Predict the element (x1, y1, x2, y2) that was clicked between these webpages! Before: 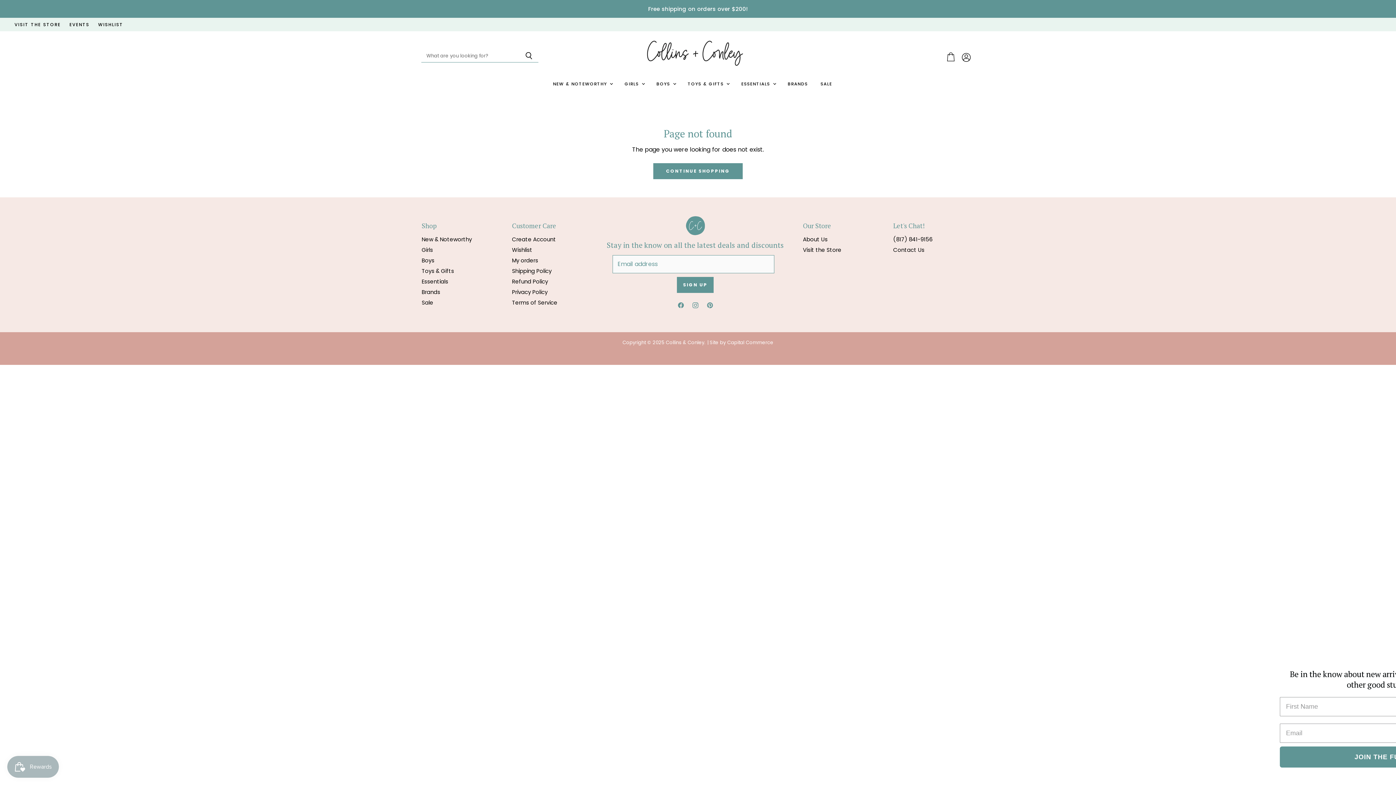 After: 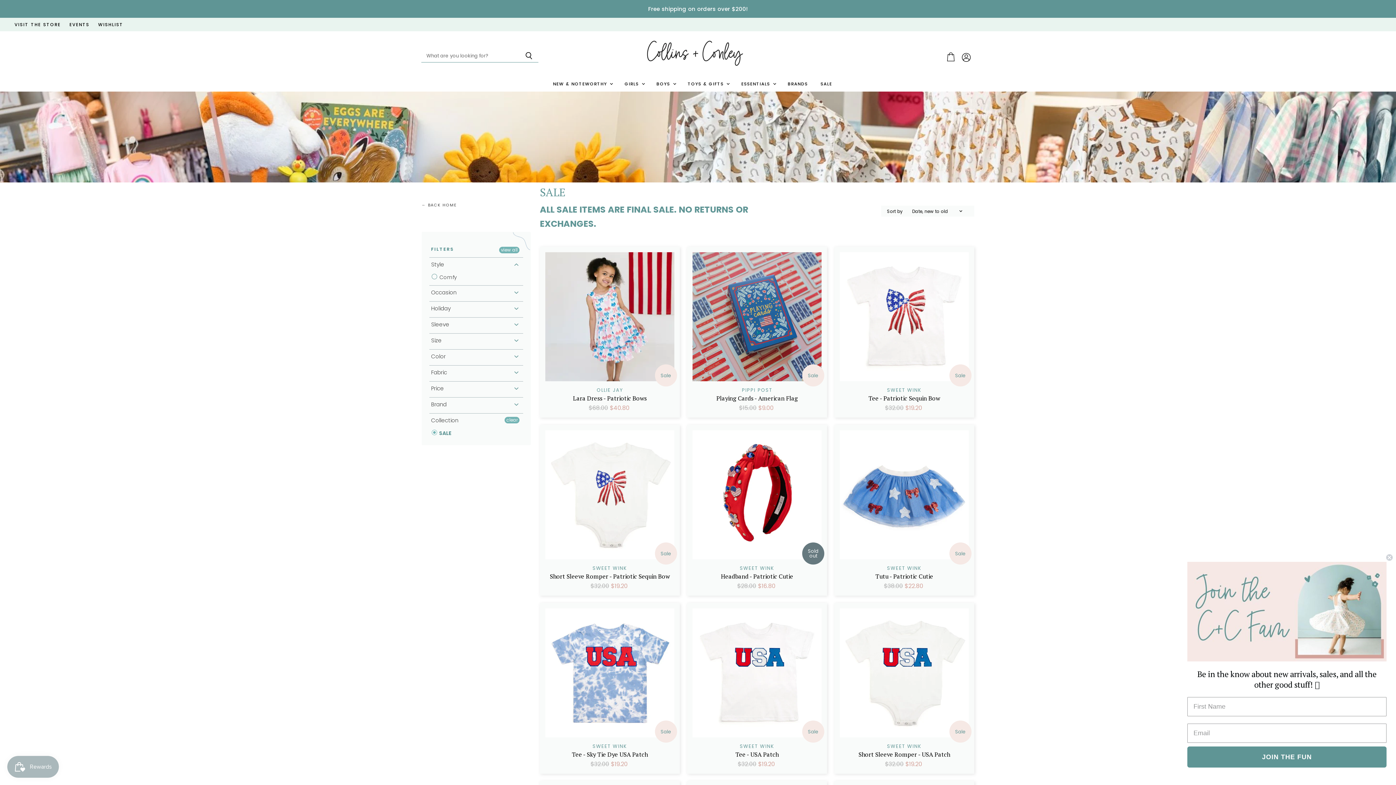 Action: bbox: (421, 298, 433, 306) label: Sale